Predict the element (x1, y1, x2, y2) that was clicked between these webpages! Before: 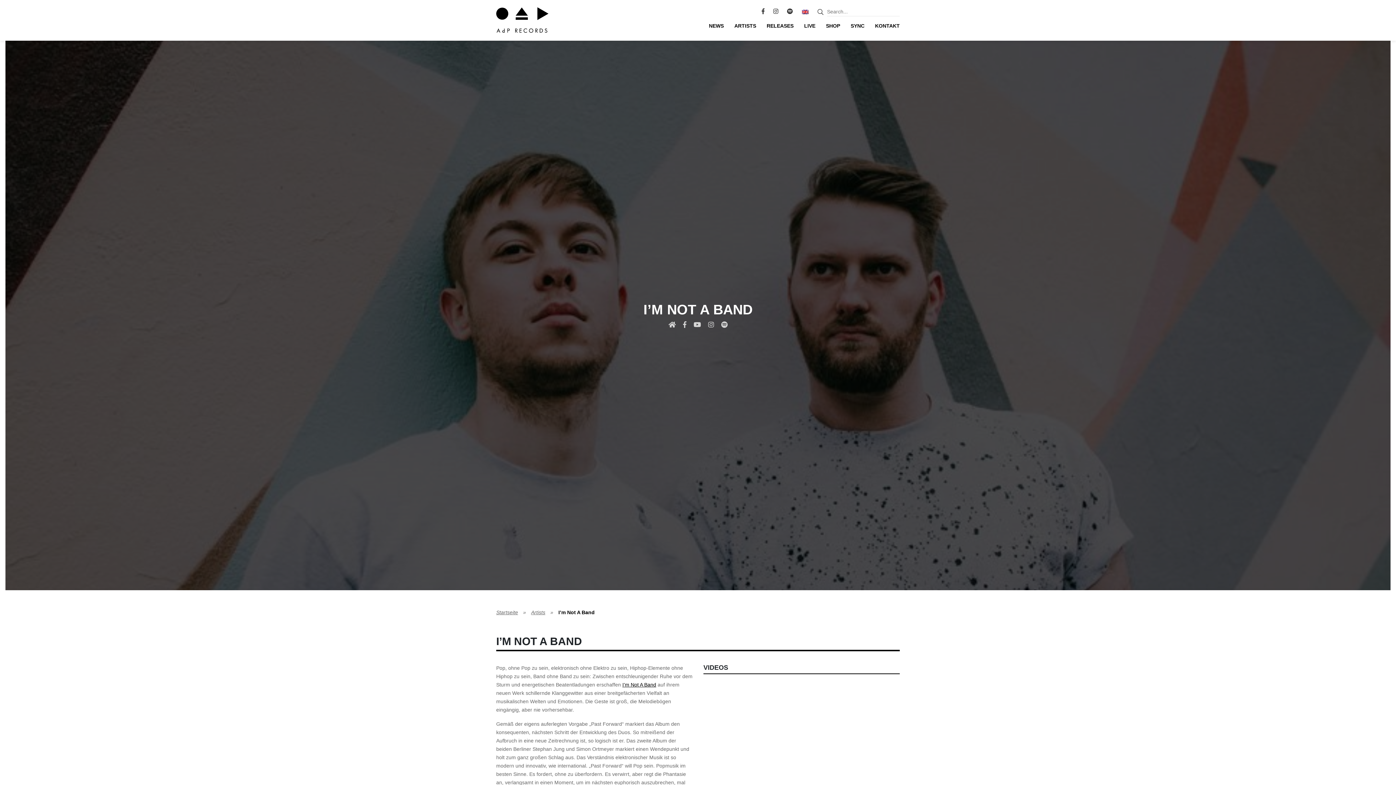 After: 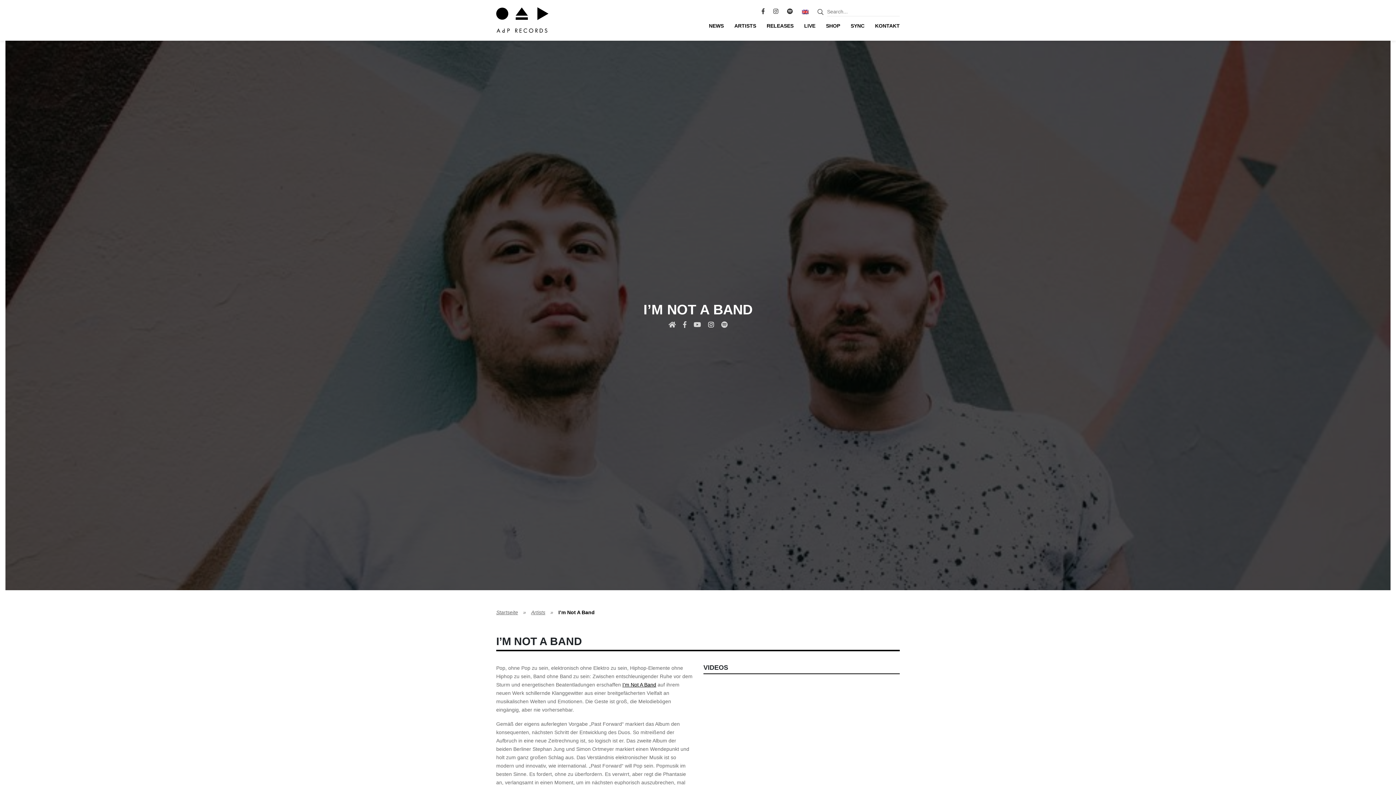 Action: bbox: (708, 322, 714, 328)